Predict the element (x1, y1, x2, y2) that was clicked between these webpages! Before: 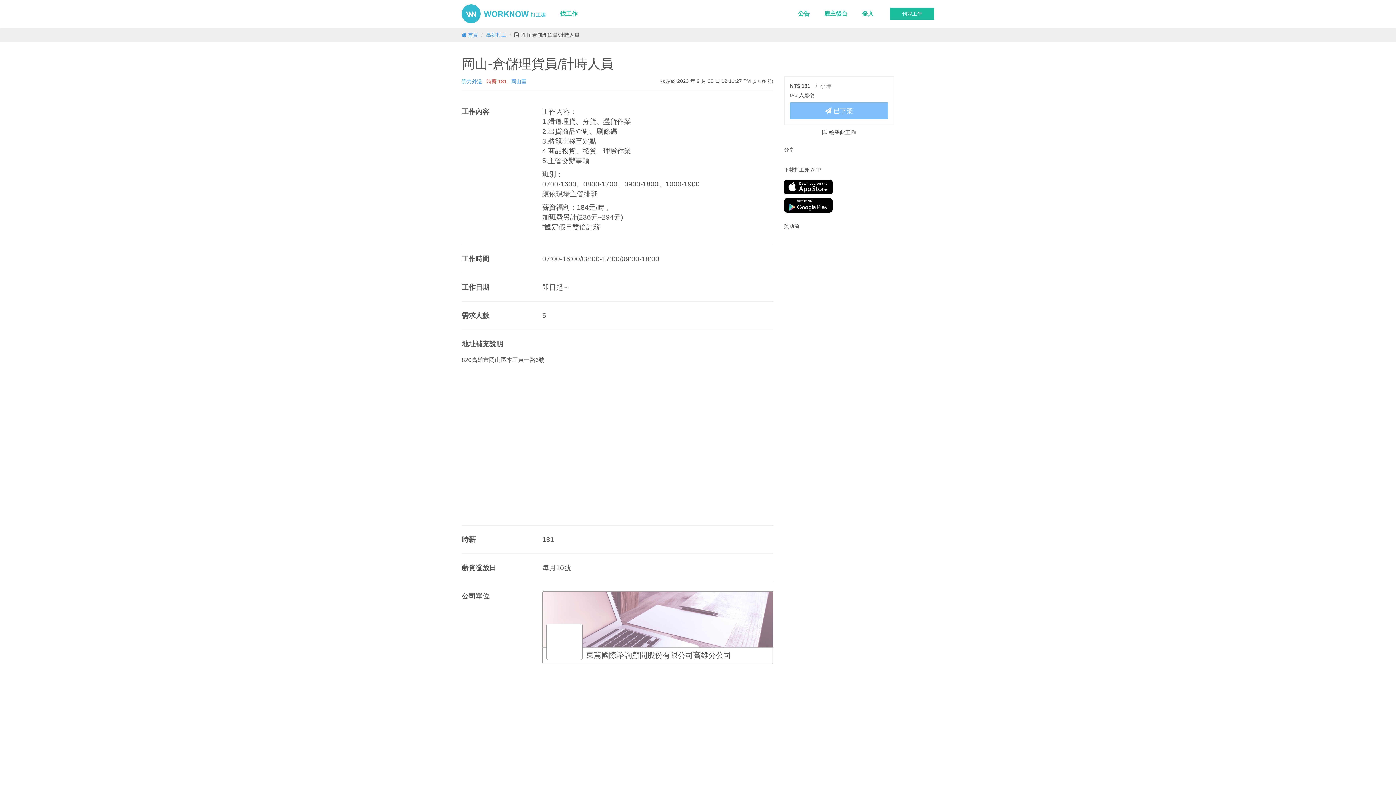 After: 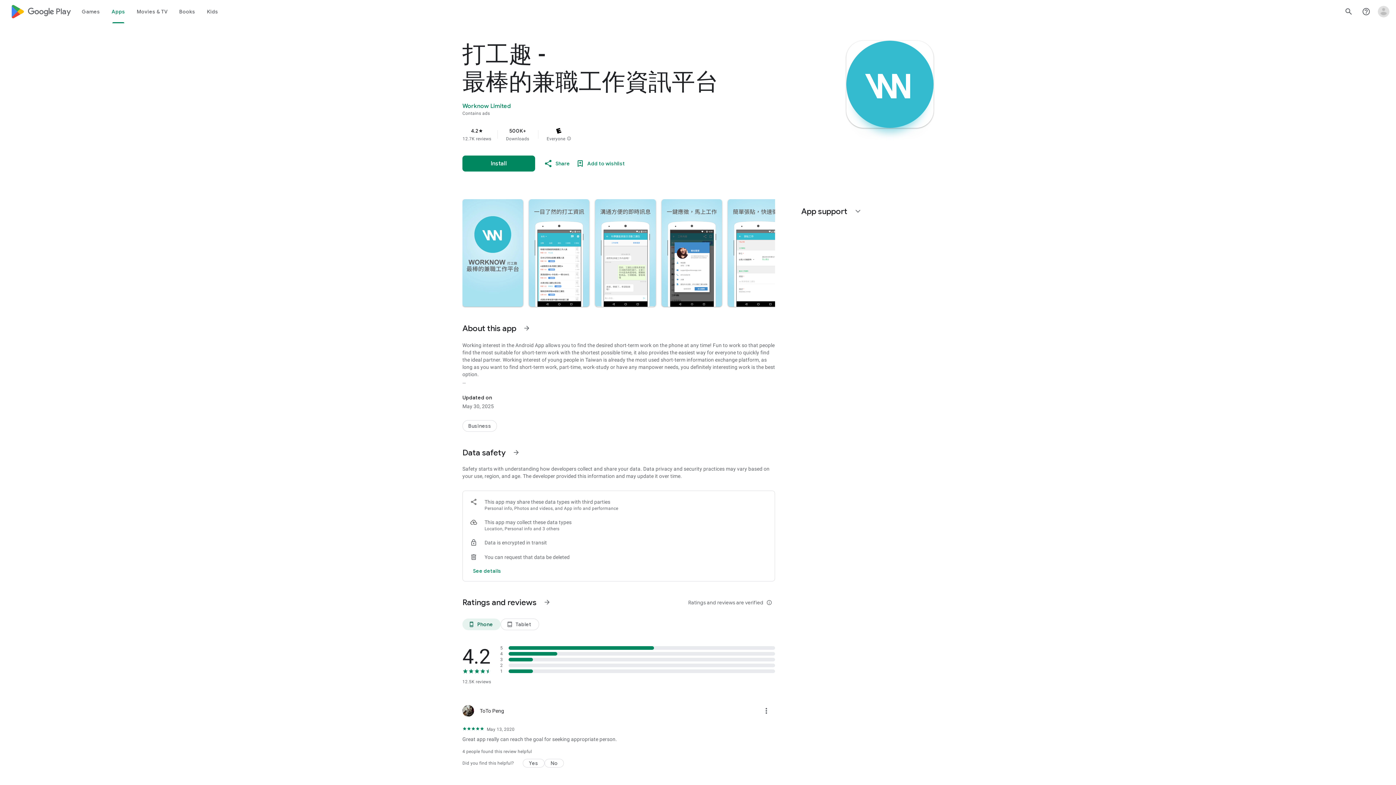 Action: bbox: (784, 198, 894, 212)